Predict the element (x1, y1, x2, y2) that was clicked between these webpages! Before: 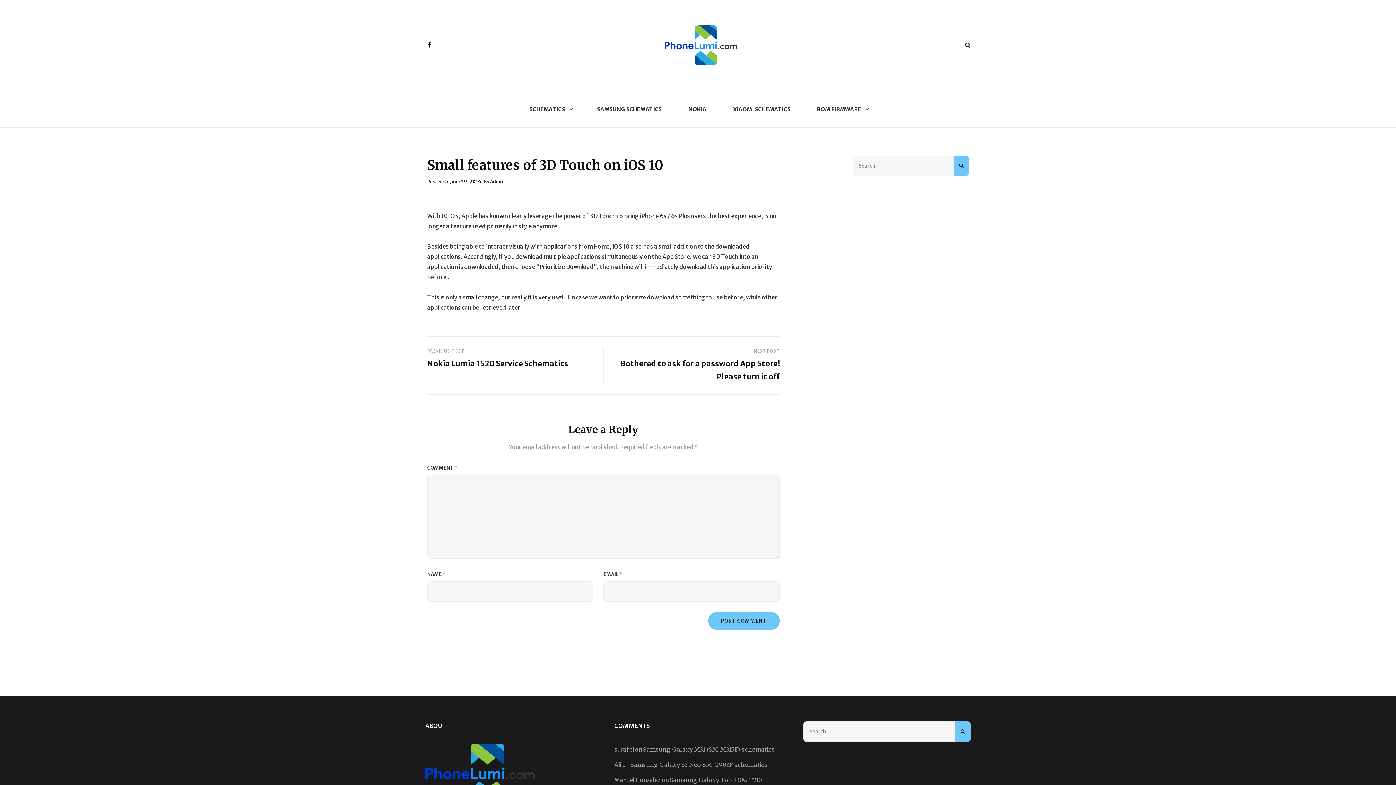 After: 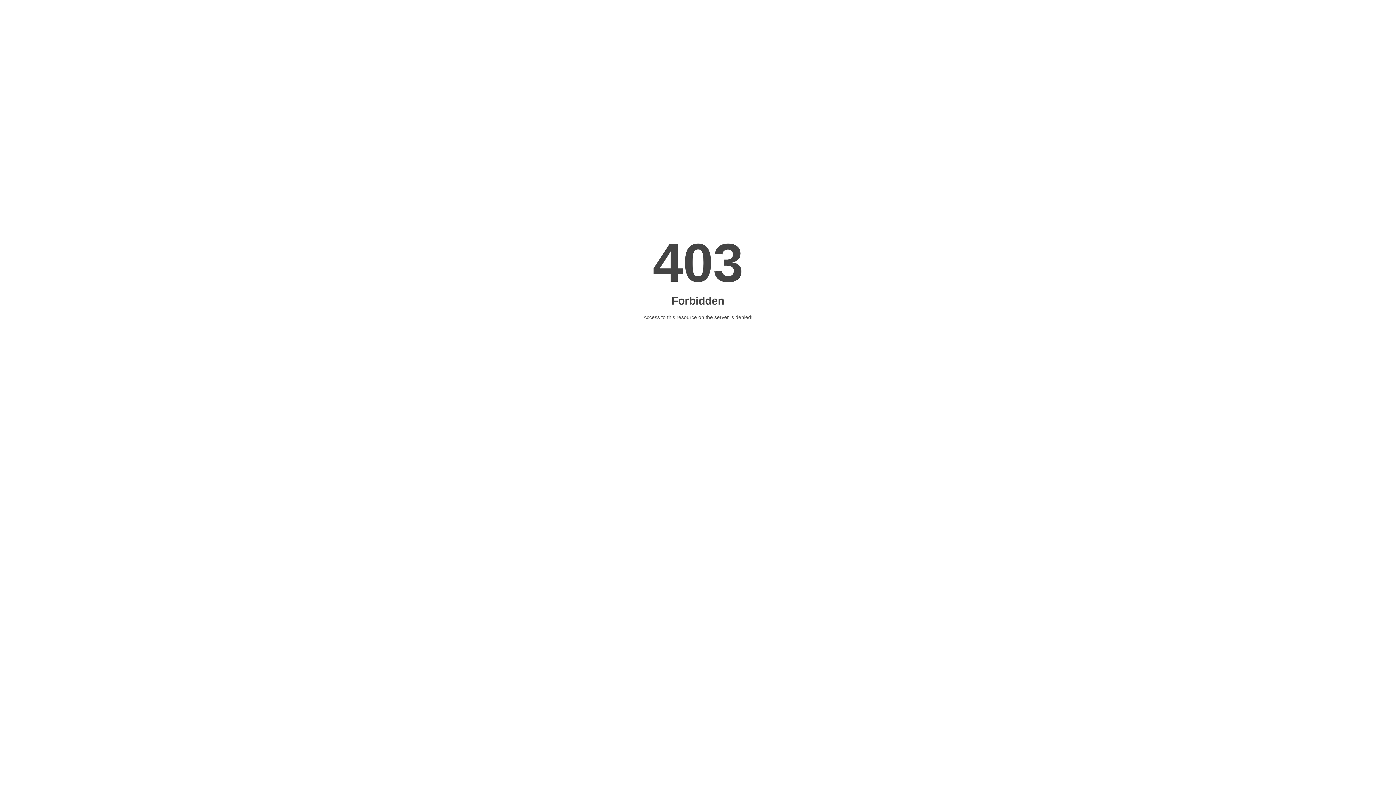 Action: label: SEARCH bbox: (953, 155, 969, 175)